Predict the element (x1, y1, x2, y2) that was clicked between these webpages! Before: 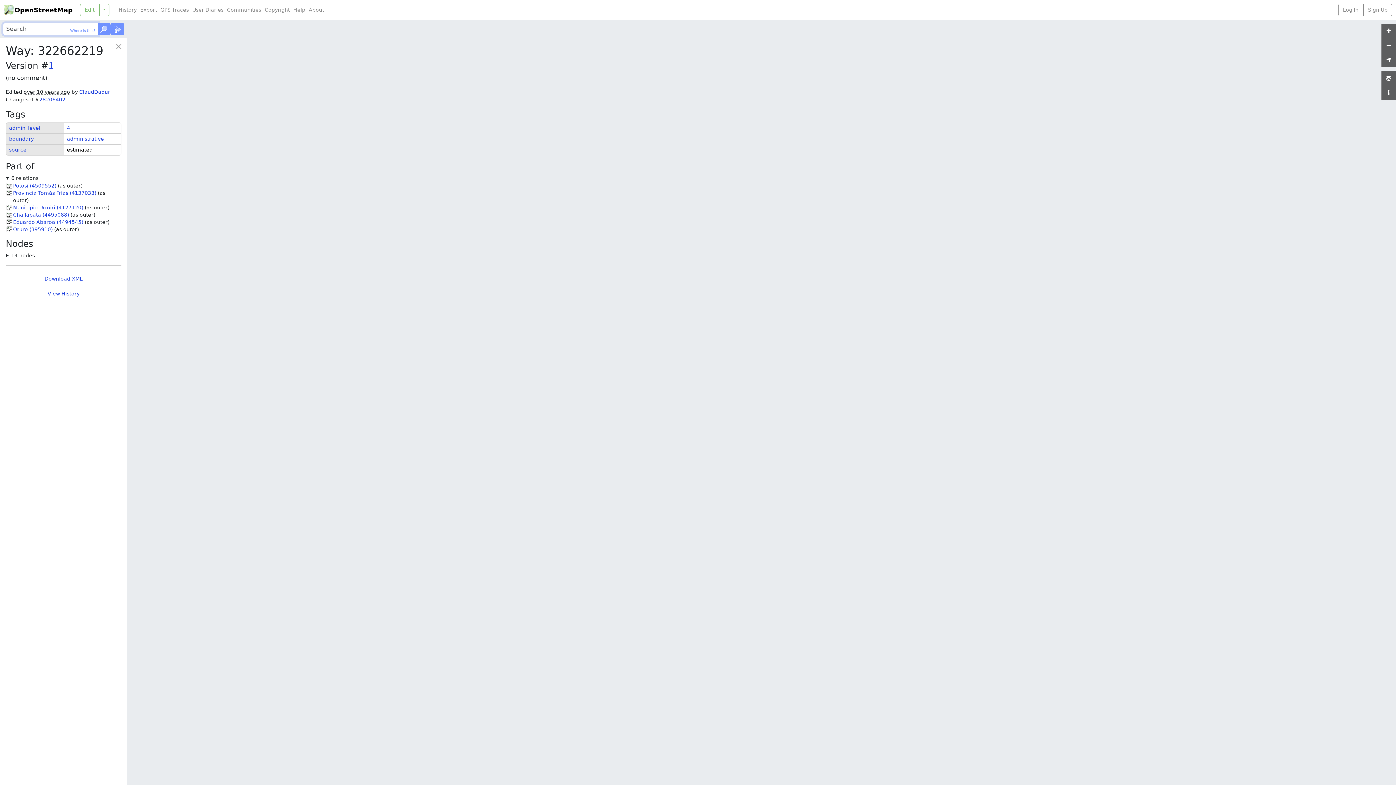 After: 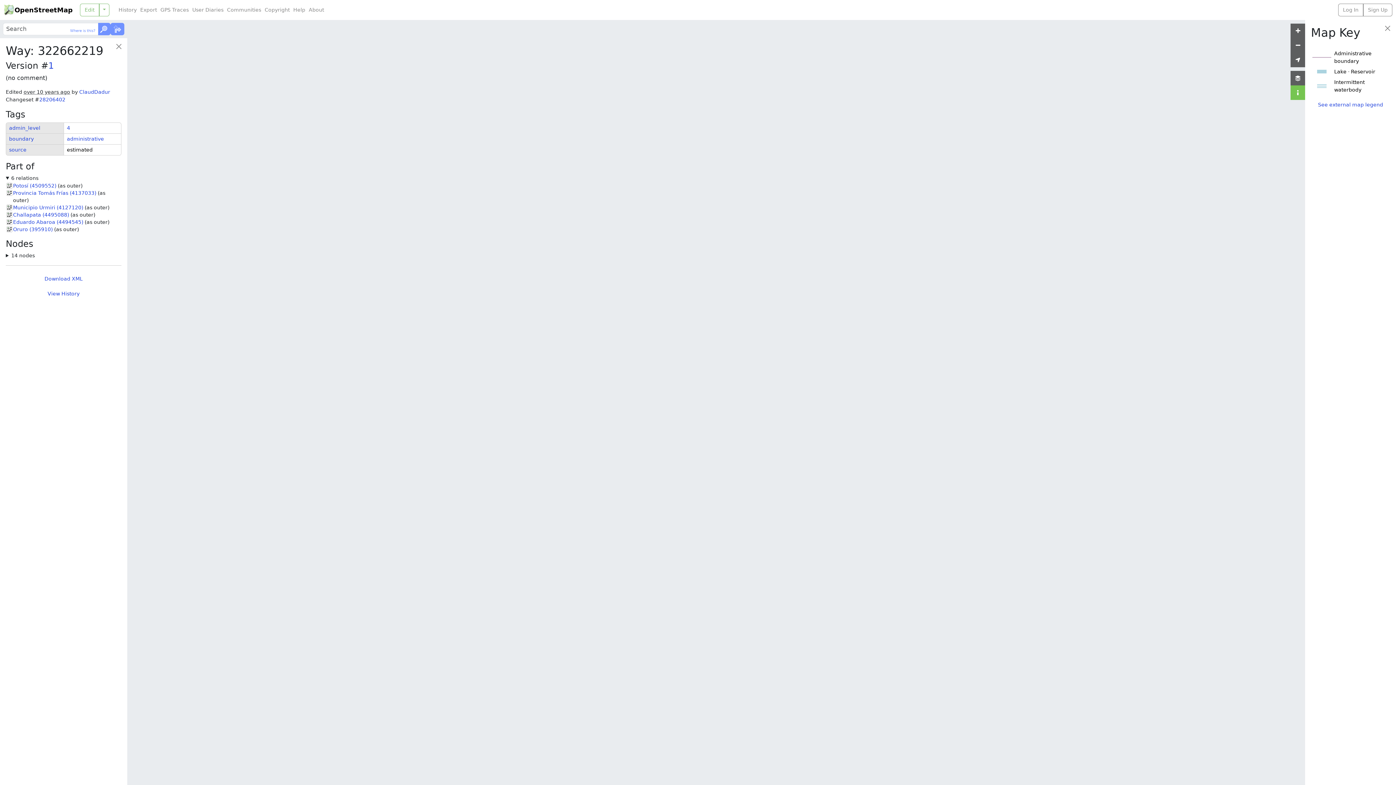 Action: bbox: (1381, 85, 1396, 100)